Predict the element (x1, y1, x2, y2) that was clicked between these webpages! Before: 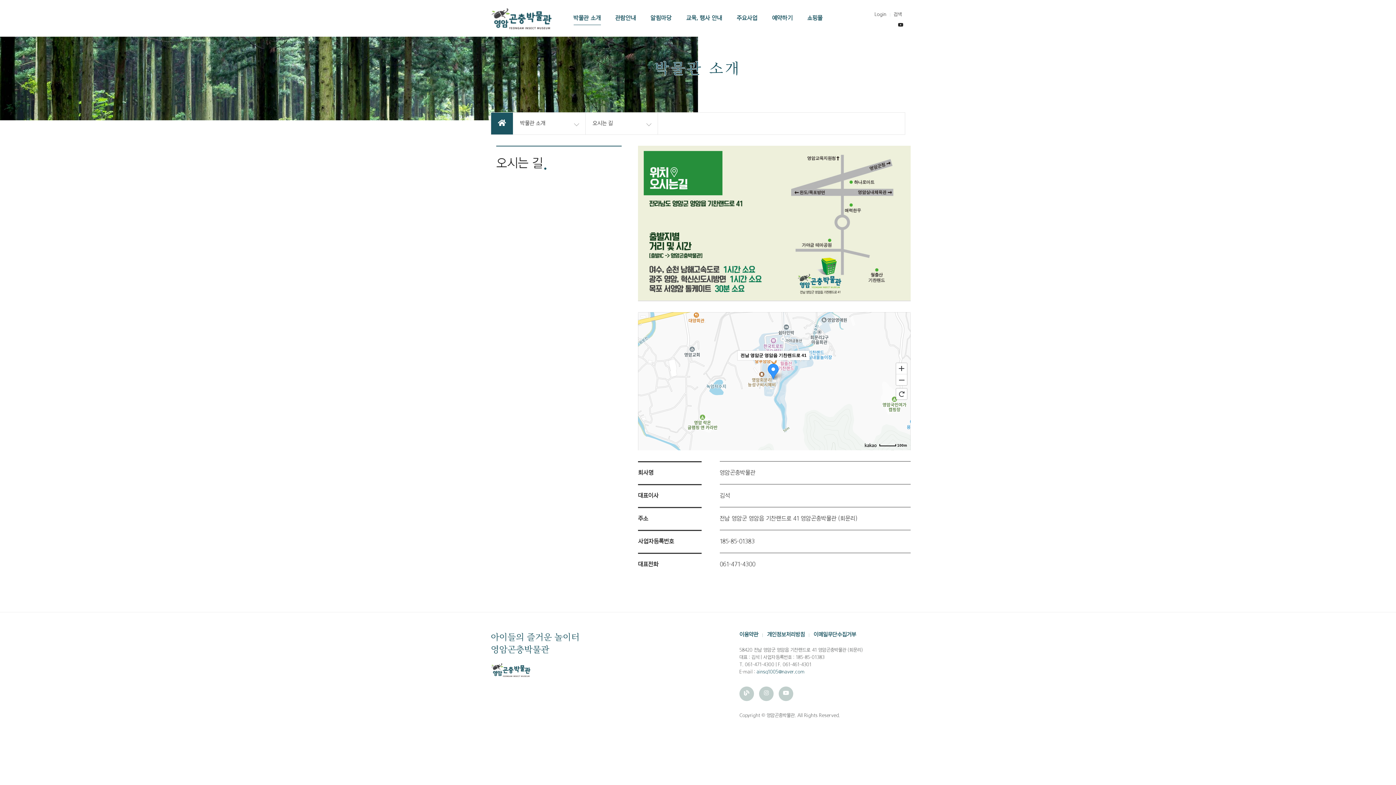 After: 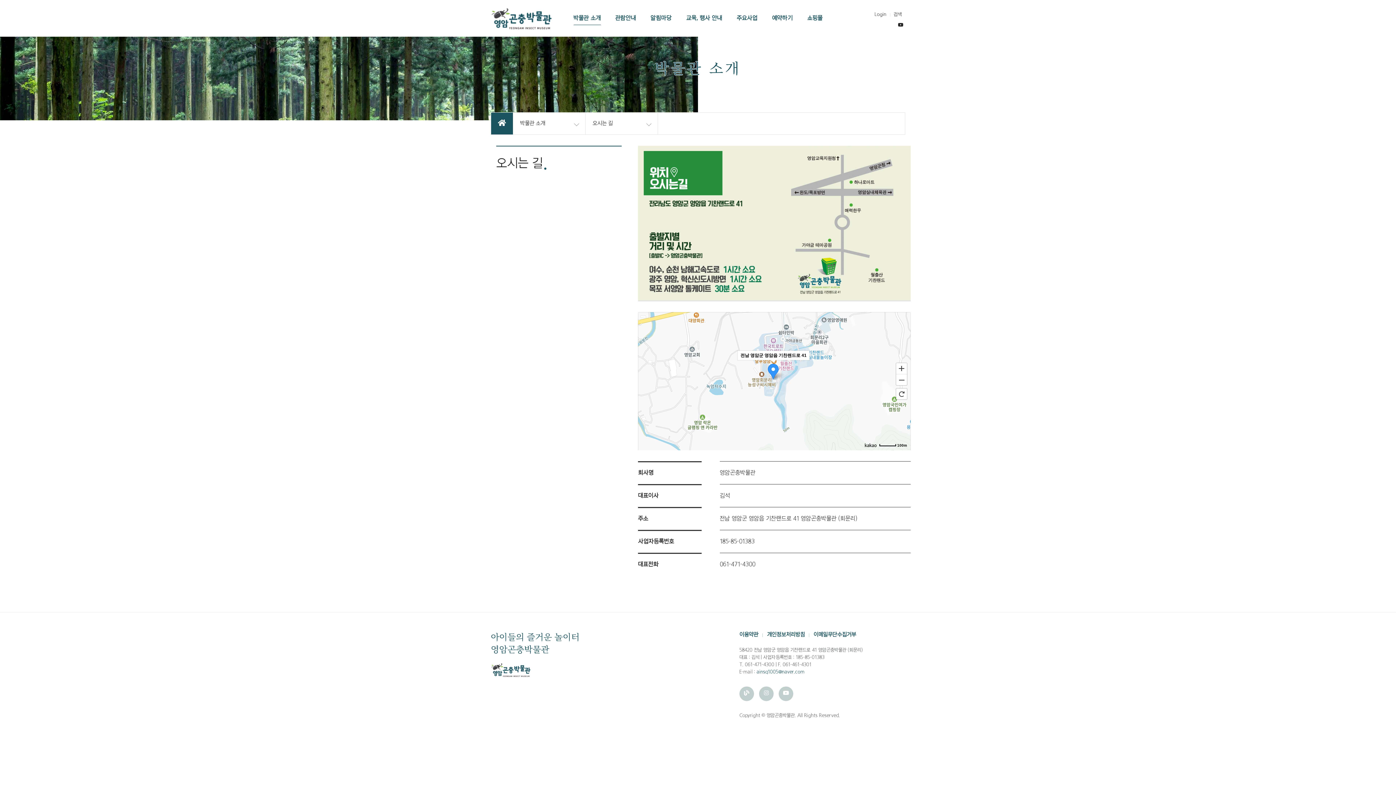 Action: bbox: (865, 443, 876, 447)